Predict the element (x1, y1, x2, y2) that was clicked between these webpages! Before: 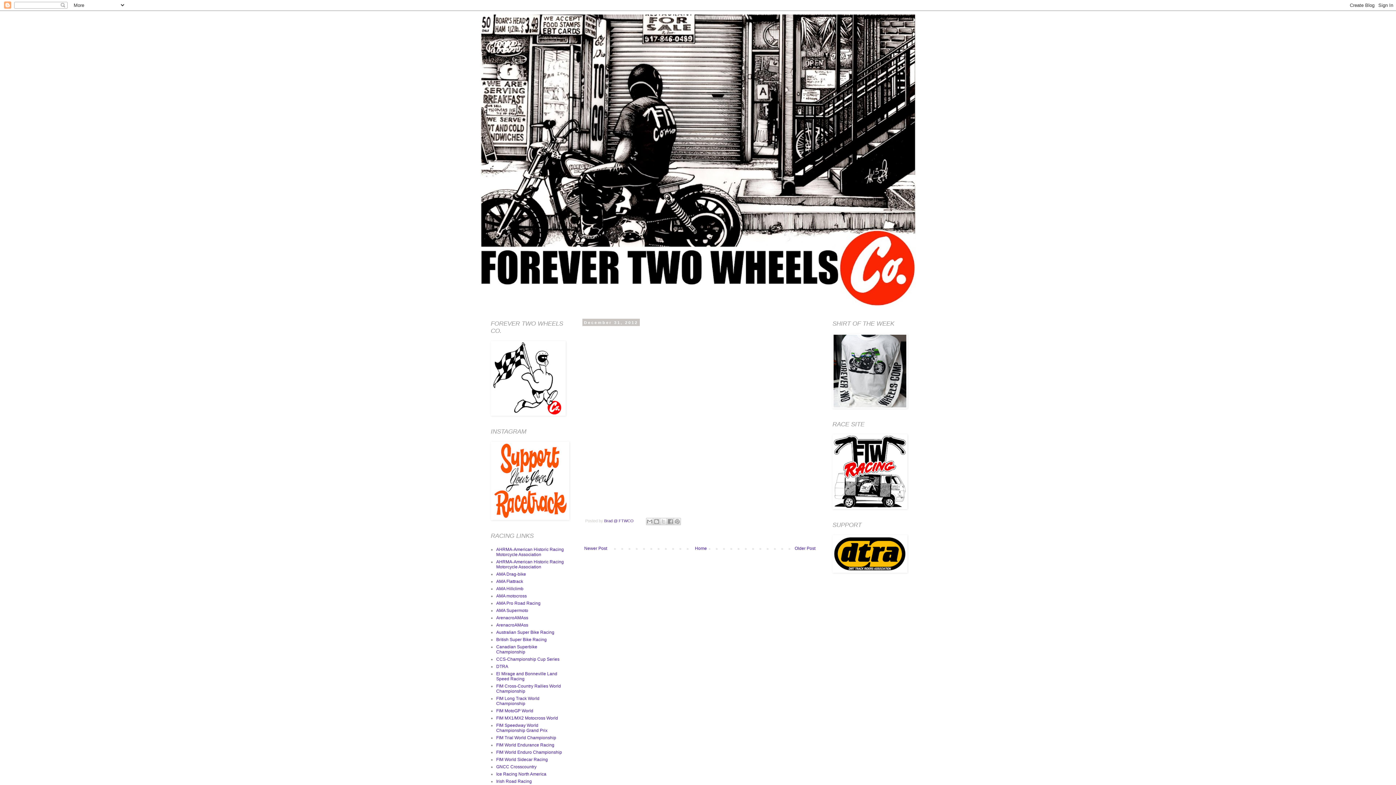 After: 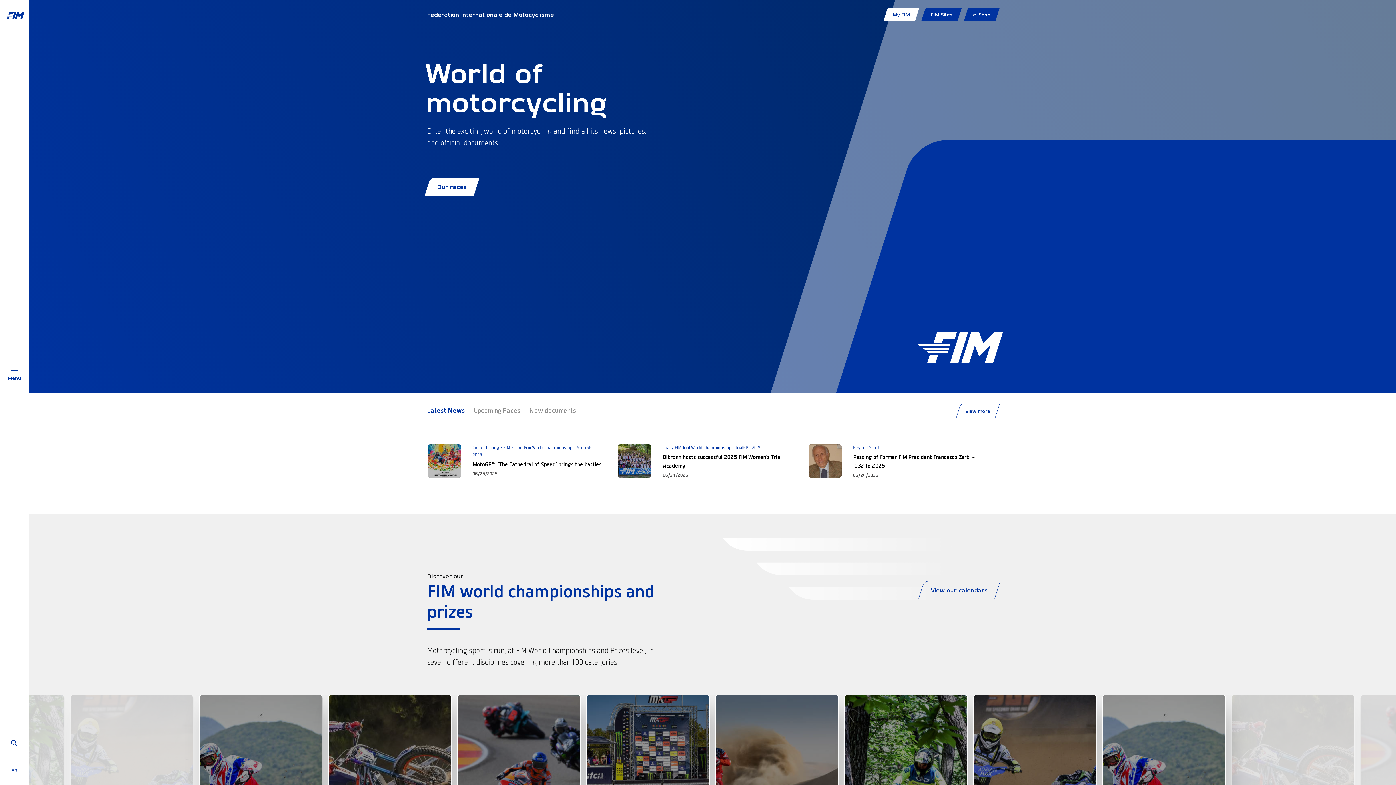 Action: bbox: (496, 716, 558, 721) label: FIM MX1/MX2 Motocross World